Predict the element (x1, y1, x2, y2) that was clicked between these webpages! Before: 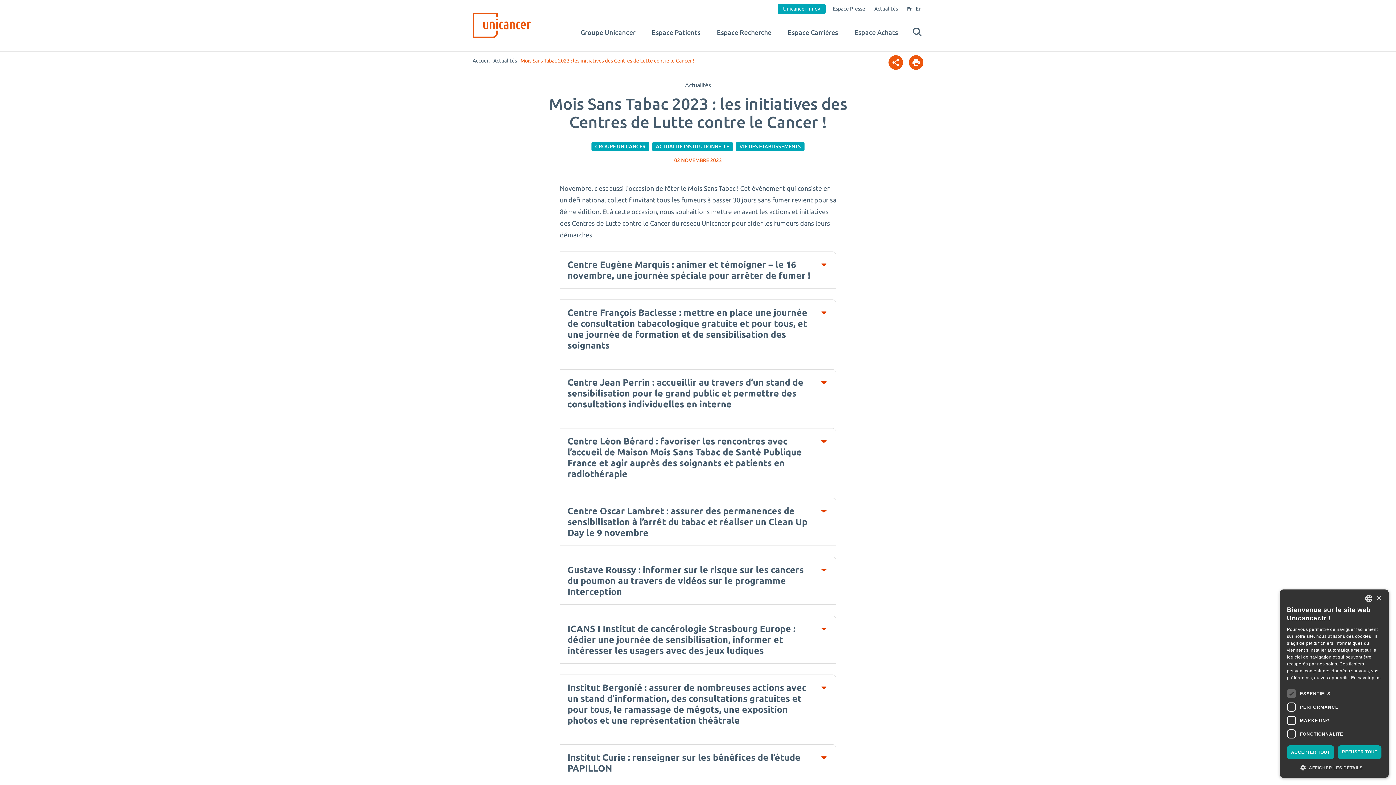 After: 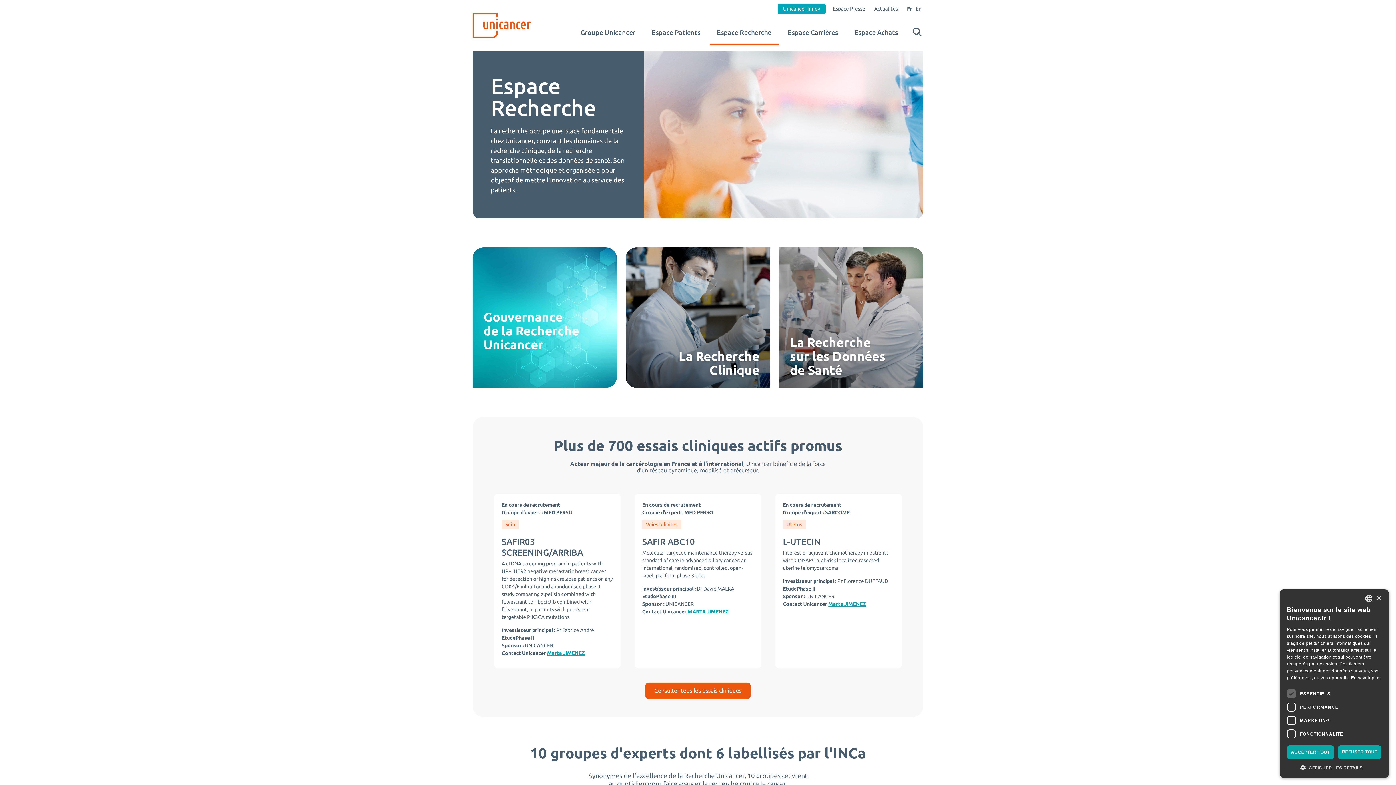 Action: bbox: (717, 26, 771, 38) label: Espace Recherche